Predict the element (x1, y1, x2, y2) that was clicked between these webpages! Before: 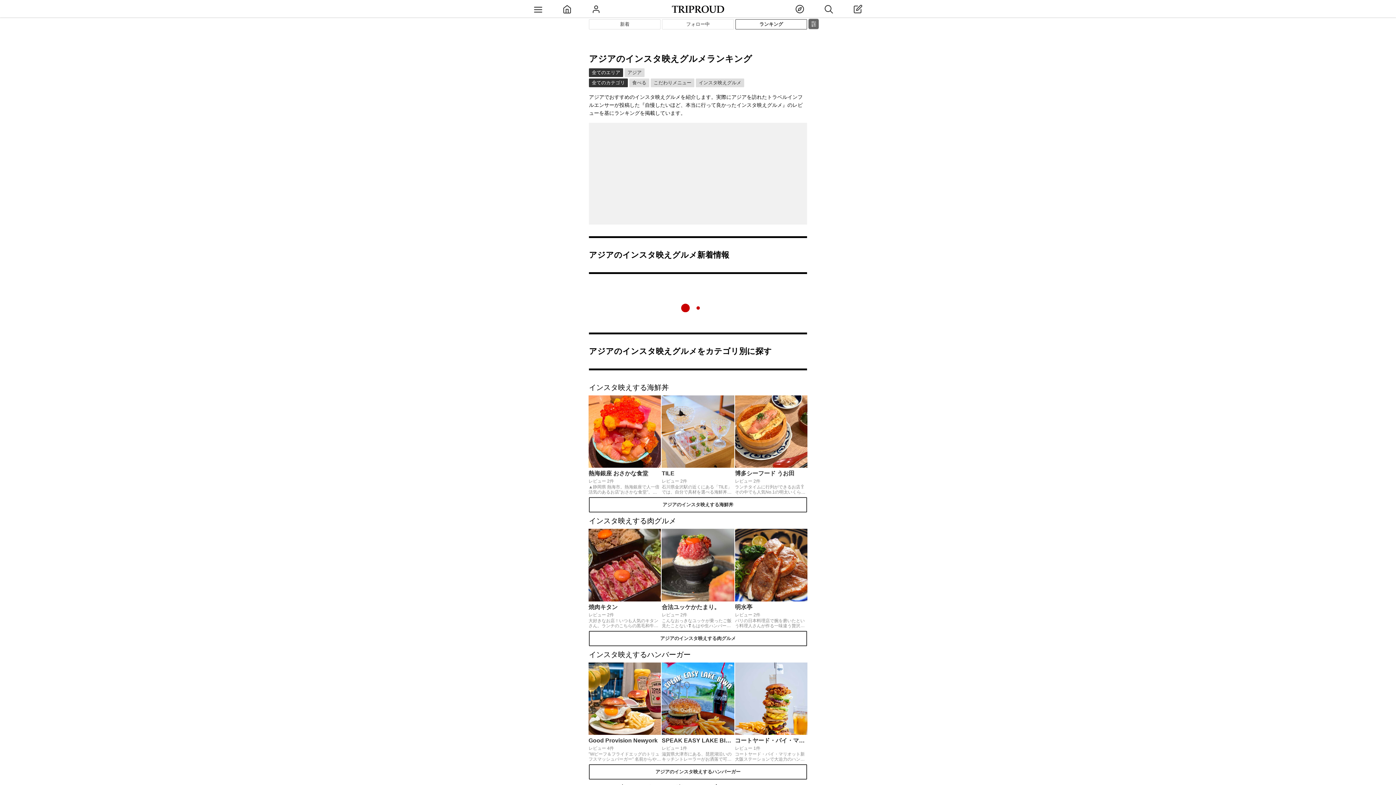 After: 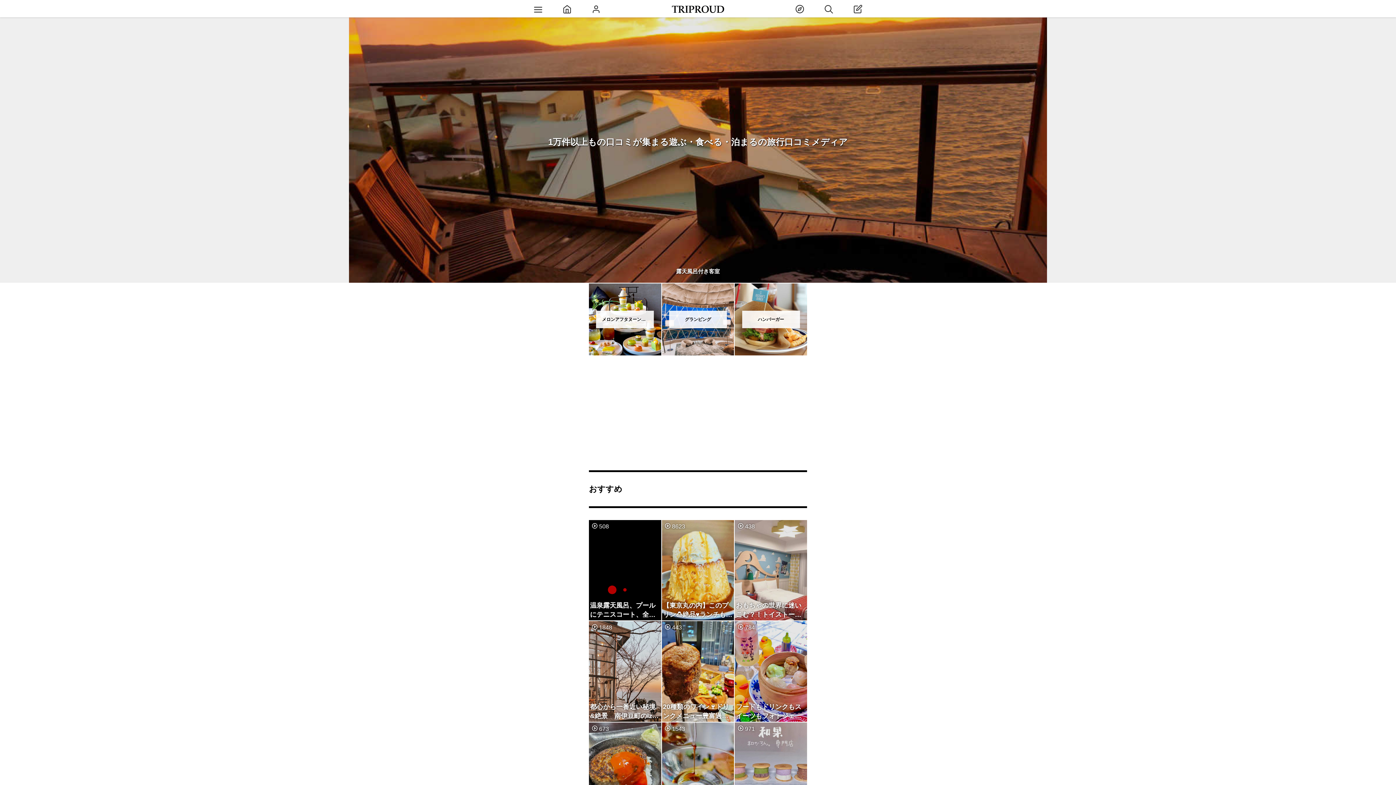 Action: bbox: (672, -2, 724, 20)